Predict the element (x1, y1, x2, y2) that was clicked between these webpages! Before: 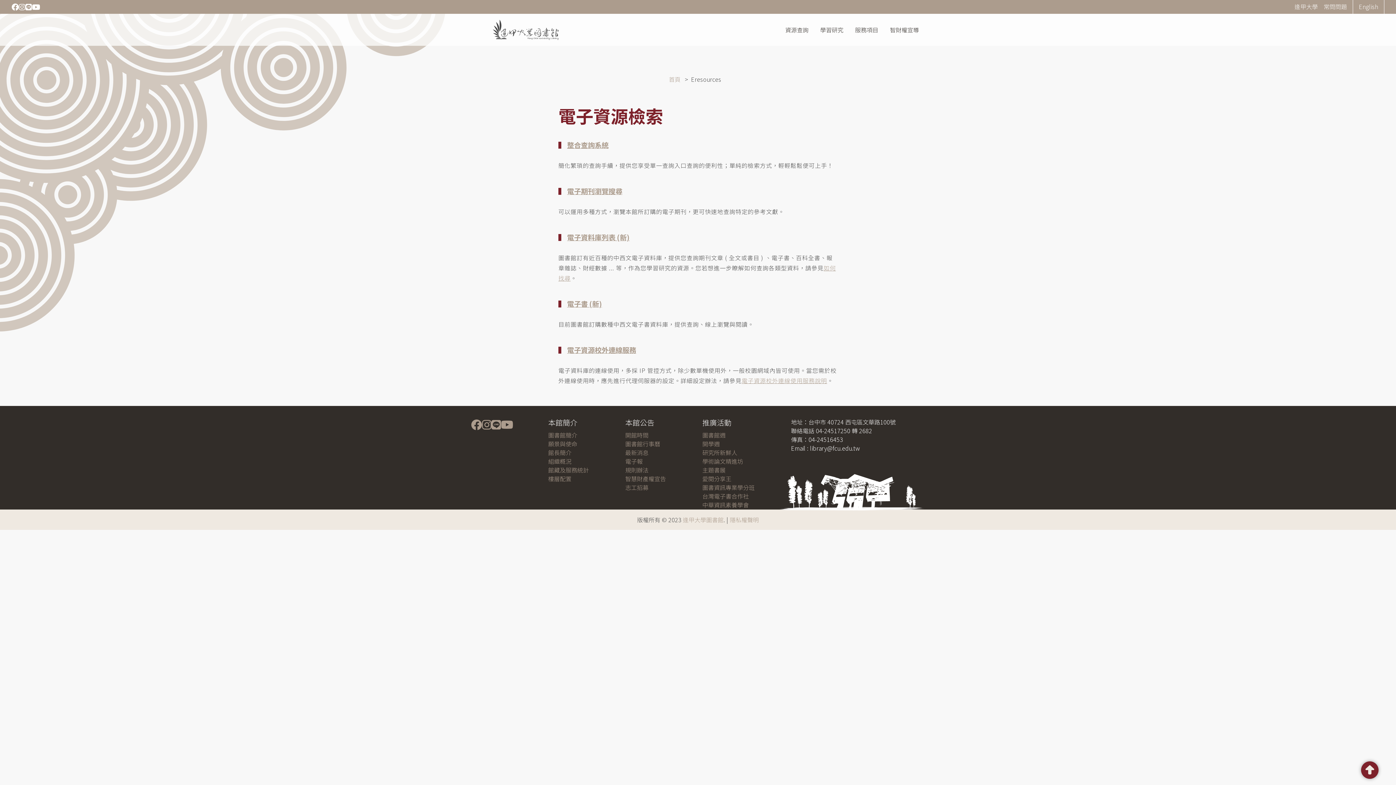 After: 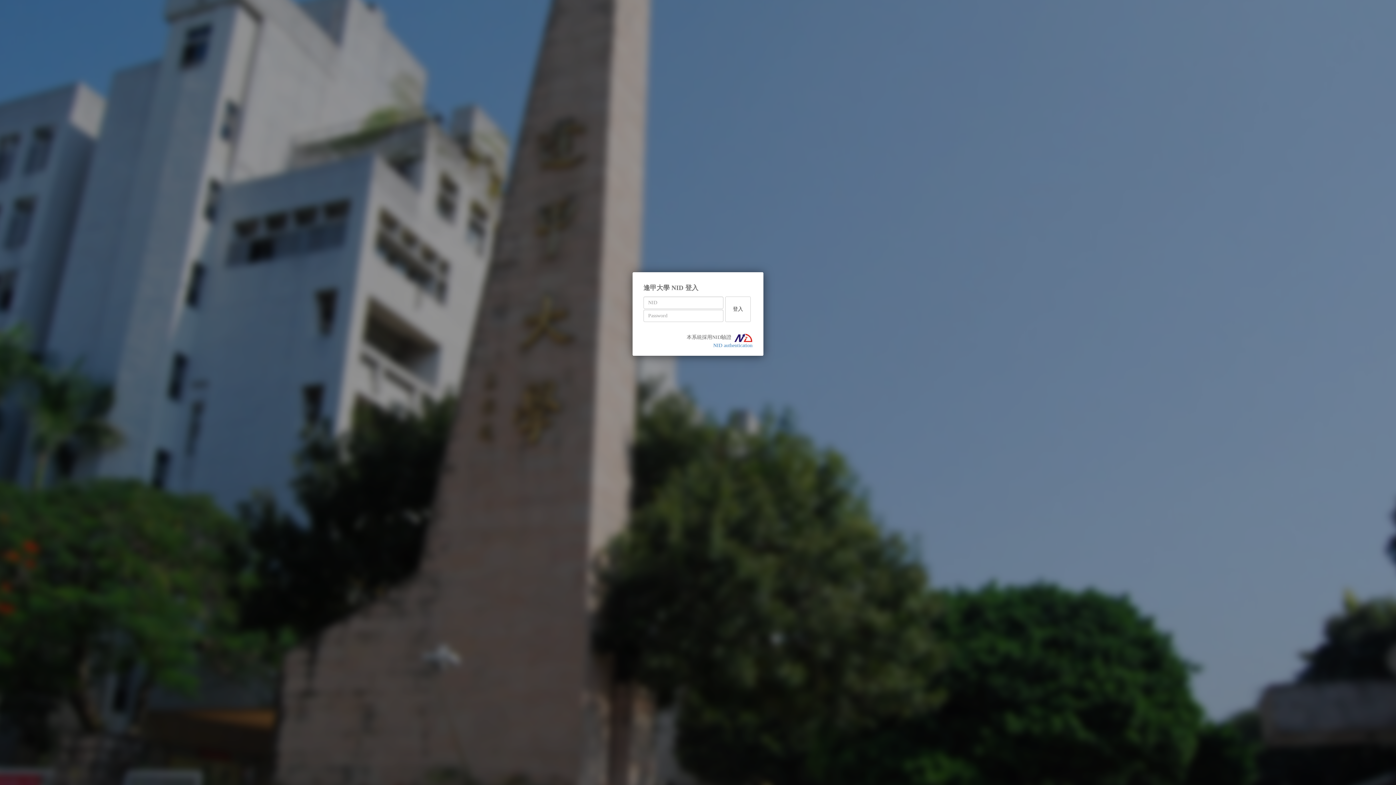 Action: label: 電子書 (新) bbox: (567, 298, 602, 309)